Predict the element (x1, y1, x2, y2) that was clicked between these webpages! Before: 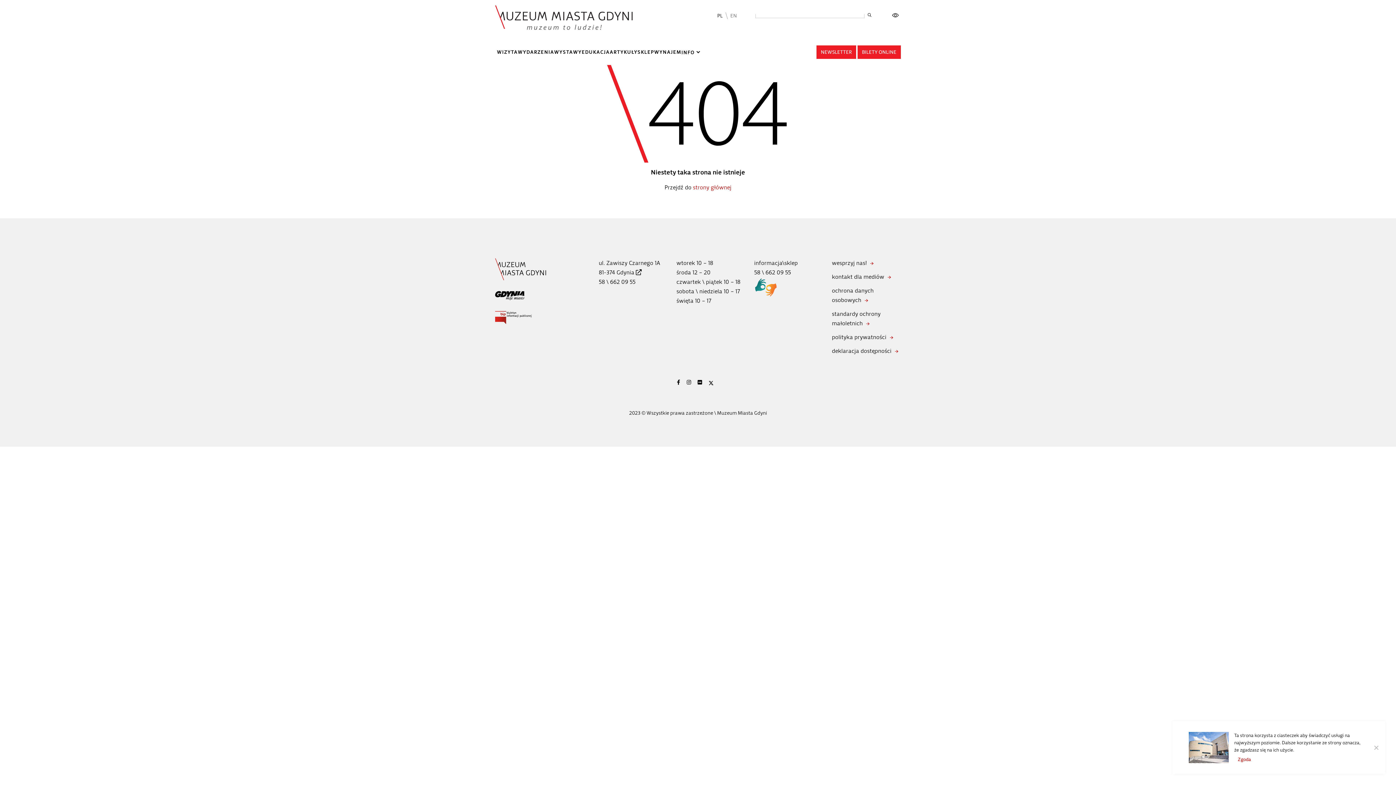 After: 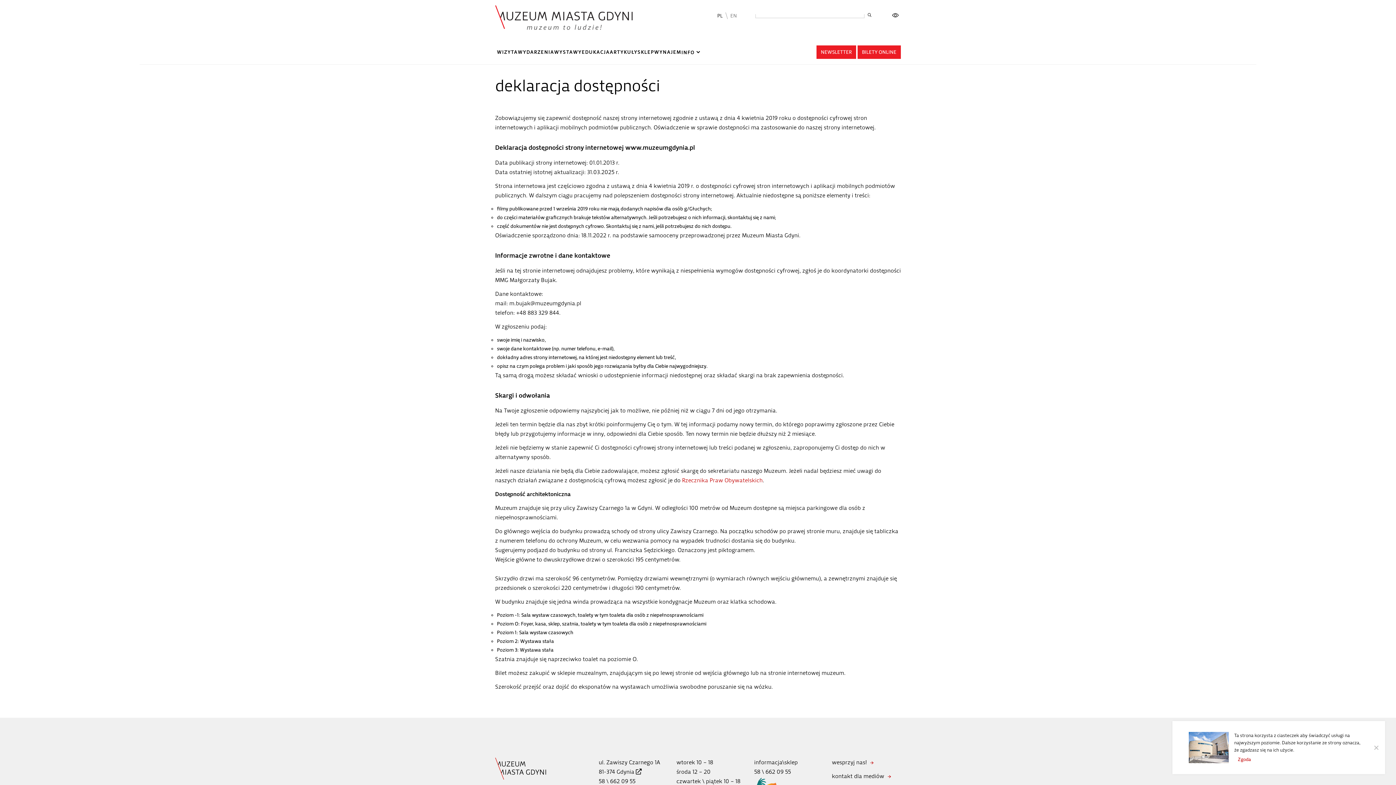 Action: bbox: (832, 347, 898, 354) label: deklaracja dostępności